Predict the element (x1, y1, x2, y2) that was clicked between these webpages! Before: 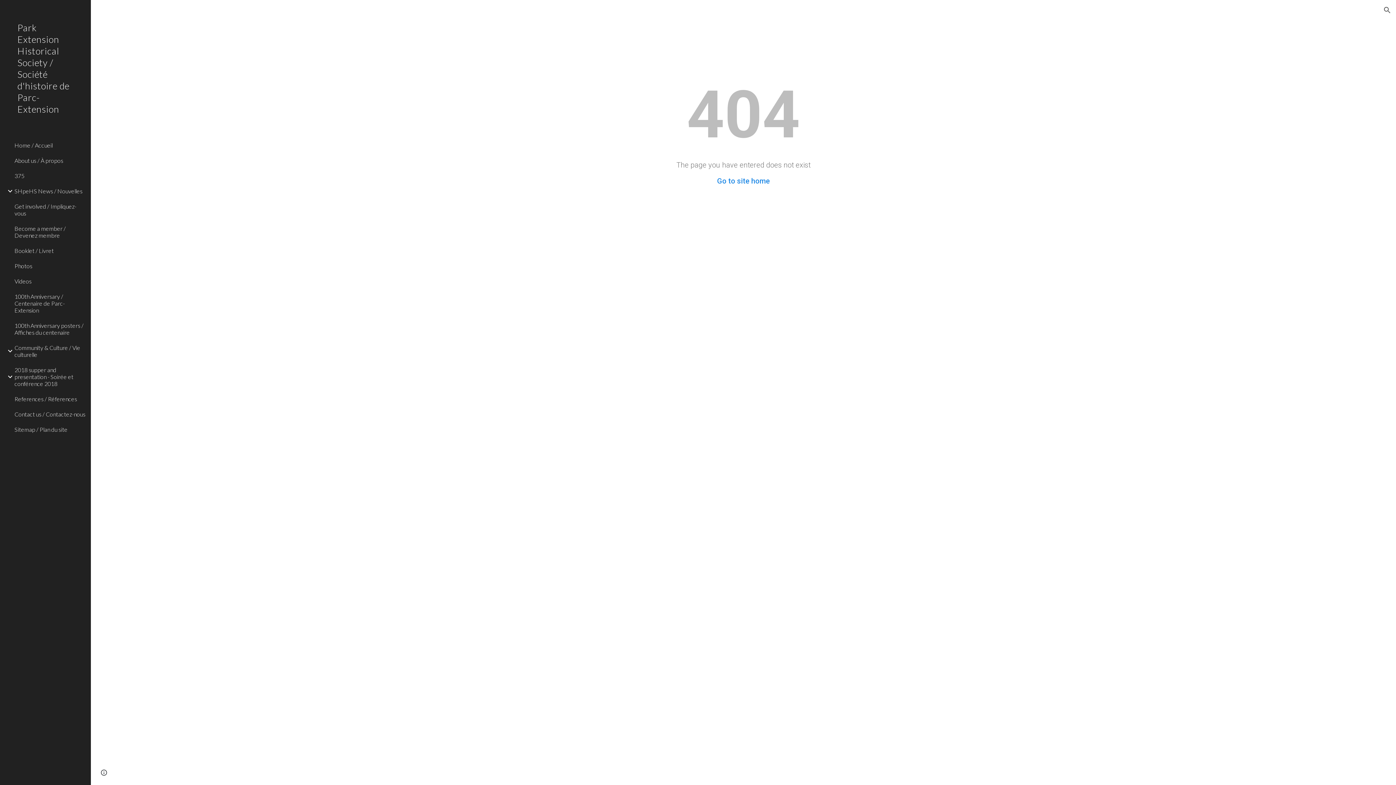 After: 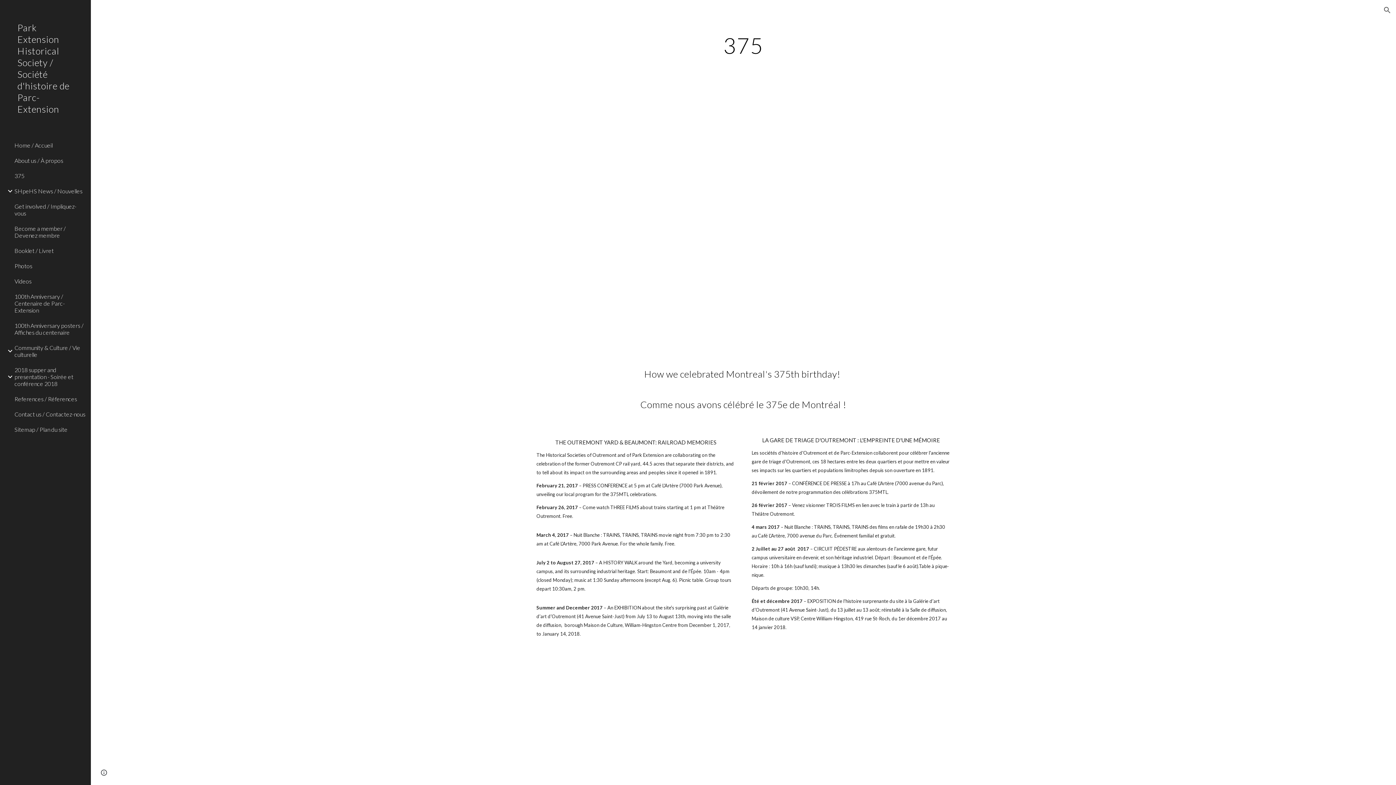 Action: bbox: (13, 168, 86, 183) label: 375